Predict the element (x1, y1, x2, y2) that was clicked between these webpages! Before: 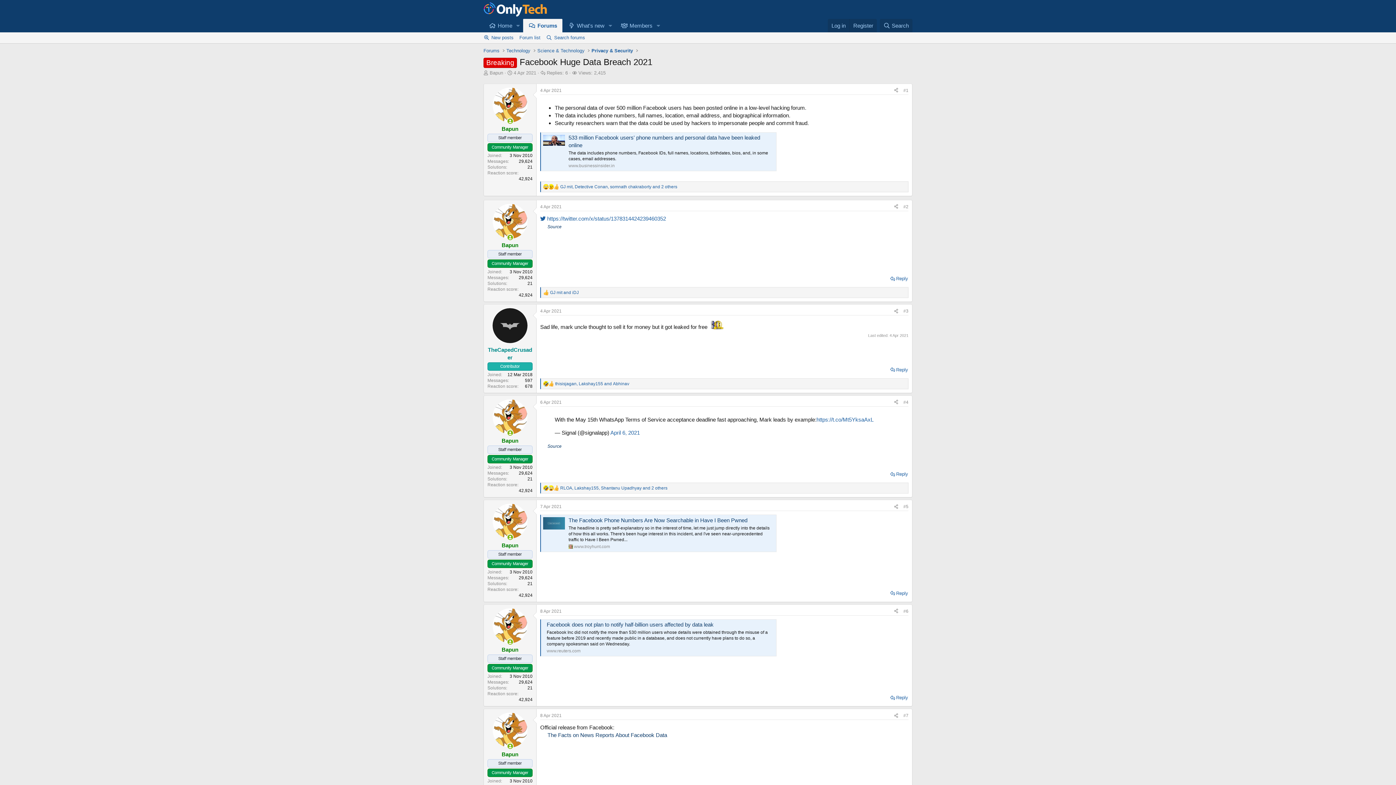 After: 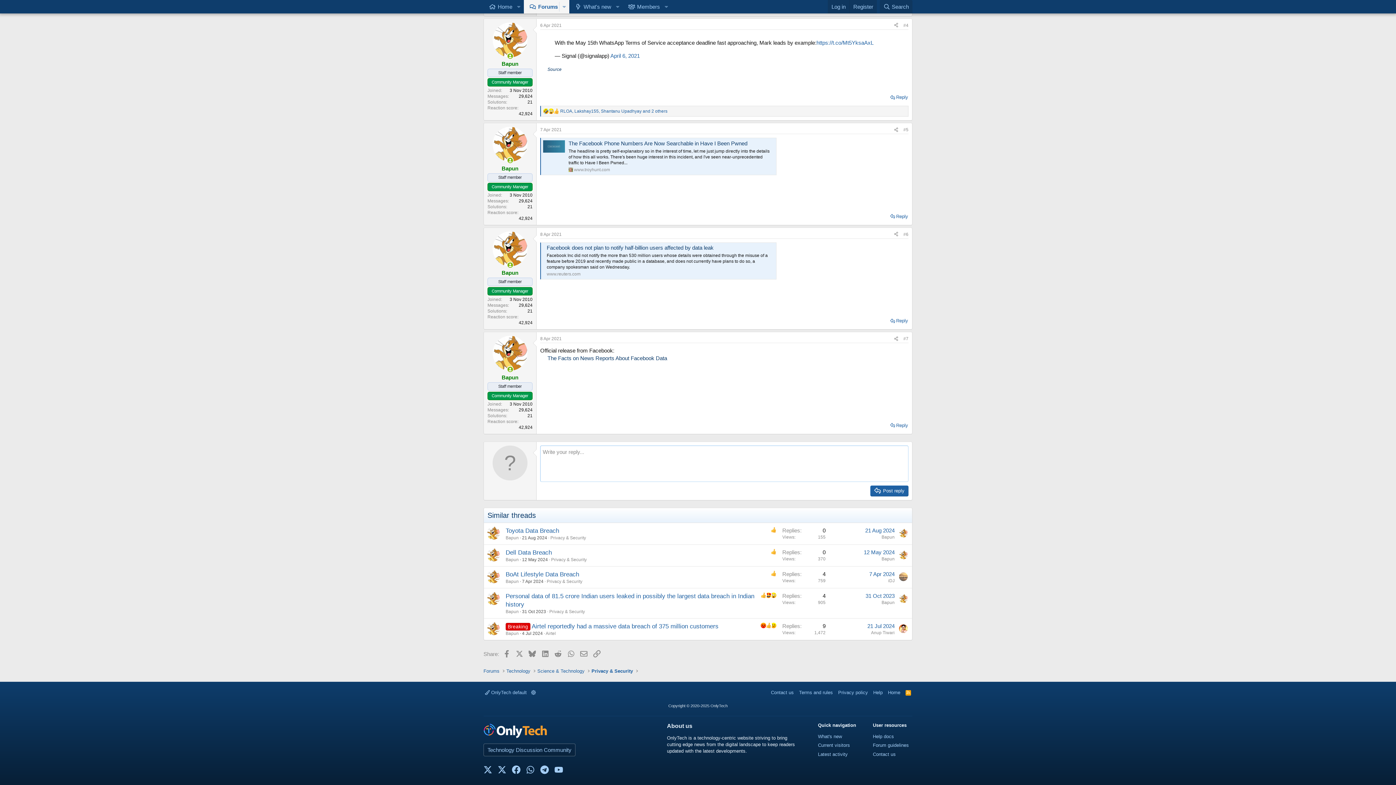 Action: label: Reply bbox: (889, 365, 909, 374)